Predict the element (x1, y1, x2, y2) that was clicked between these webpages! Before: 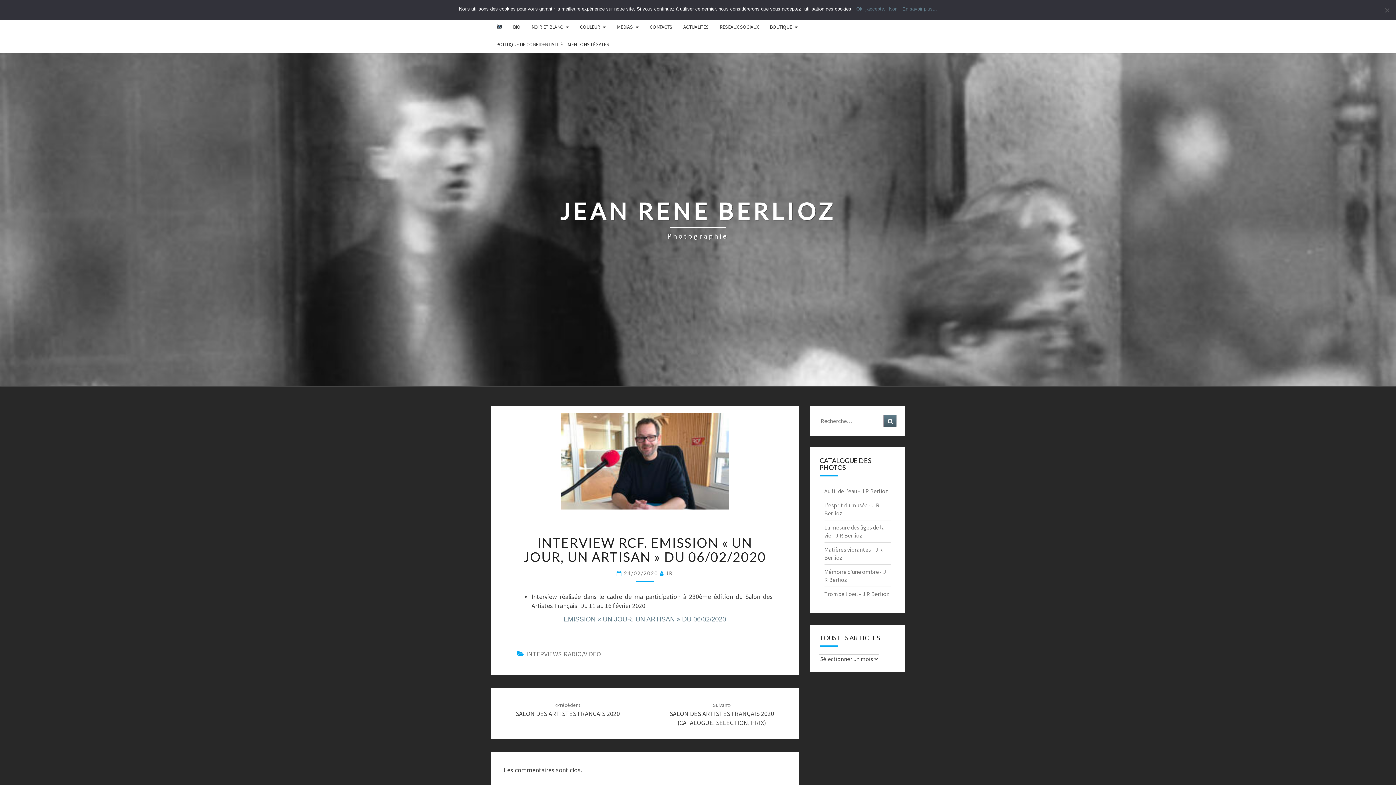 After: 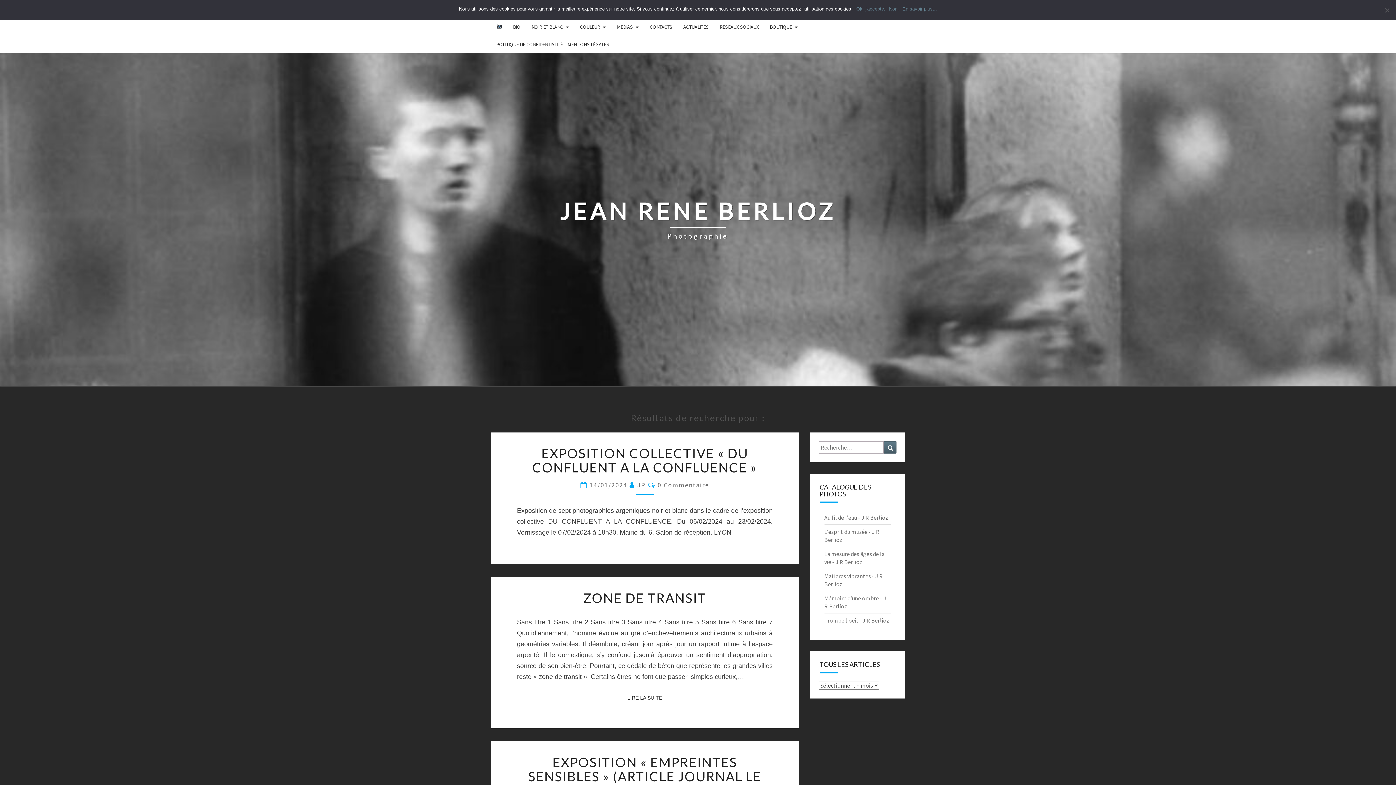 Action: bbox: (884, 414, 896, 427) label: Recherche